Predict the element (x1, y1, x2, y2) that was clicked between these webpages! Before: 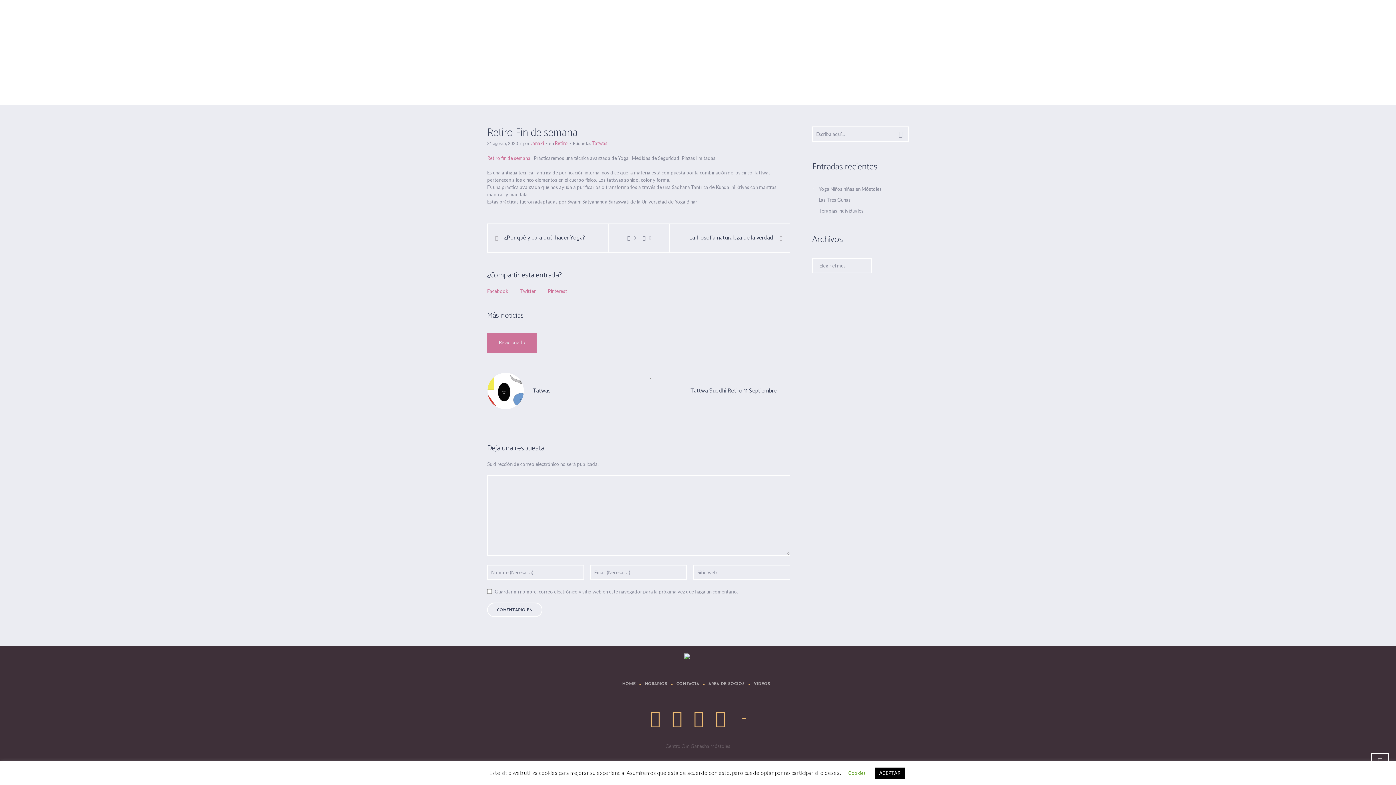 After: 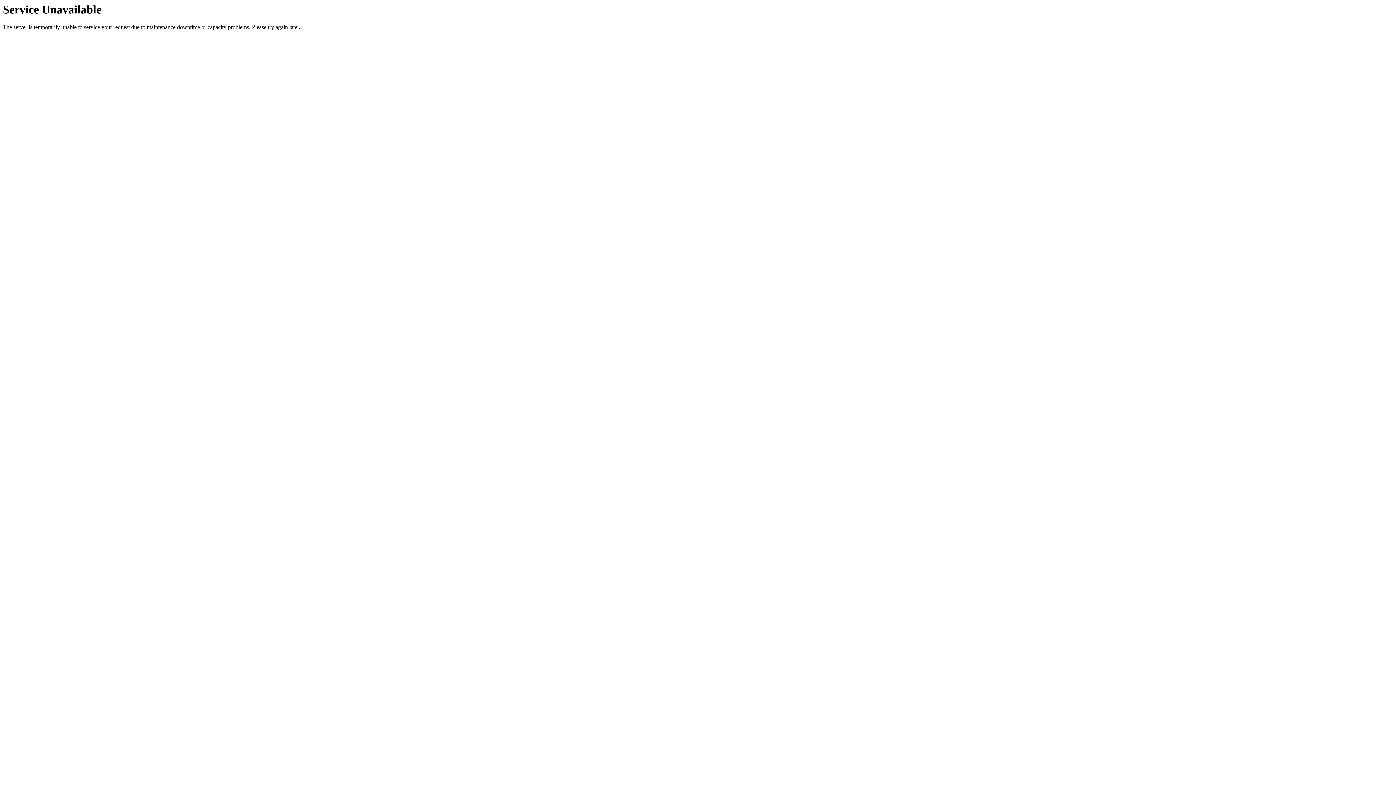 Action: bbox: (817, 15, 841, 37) label: BLOG